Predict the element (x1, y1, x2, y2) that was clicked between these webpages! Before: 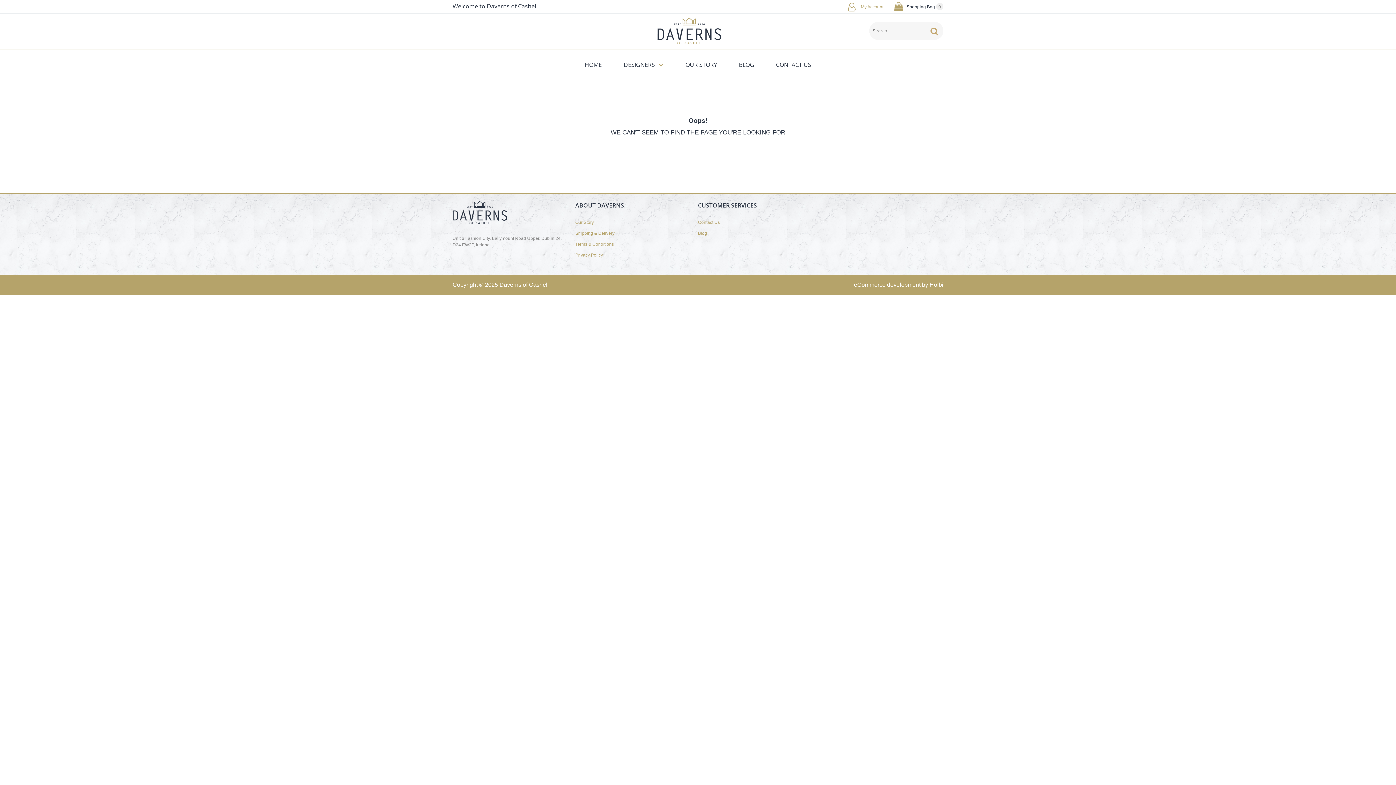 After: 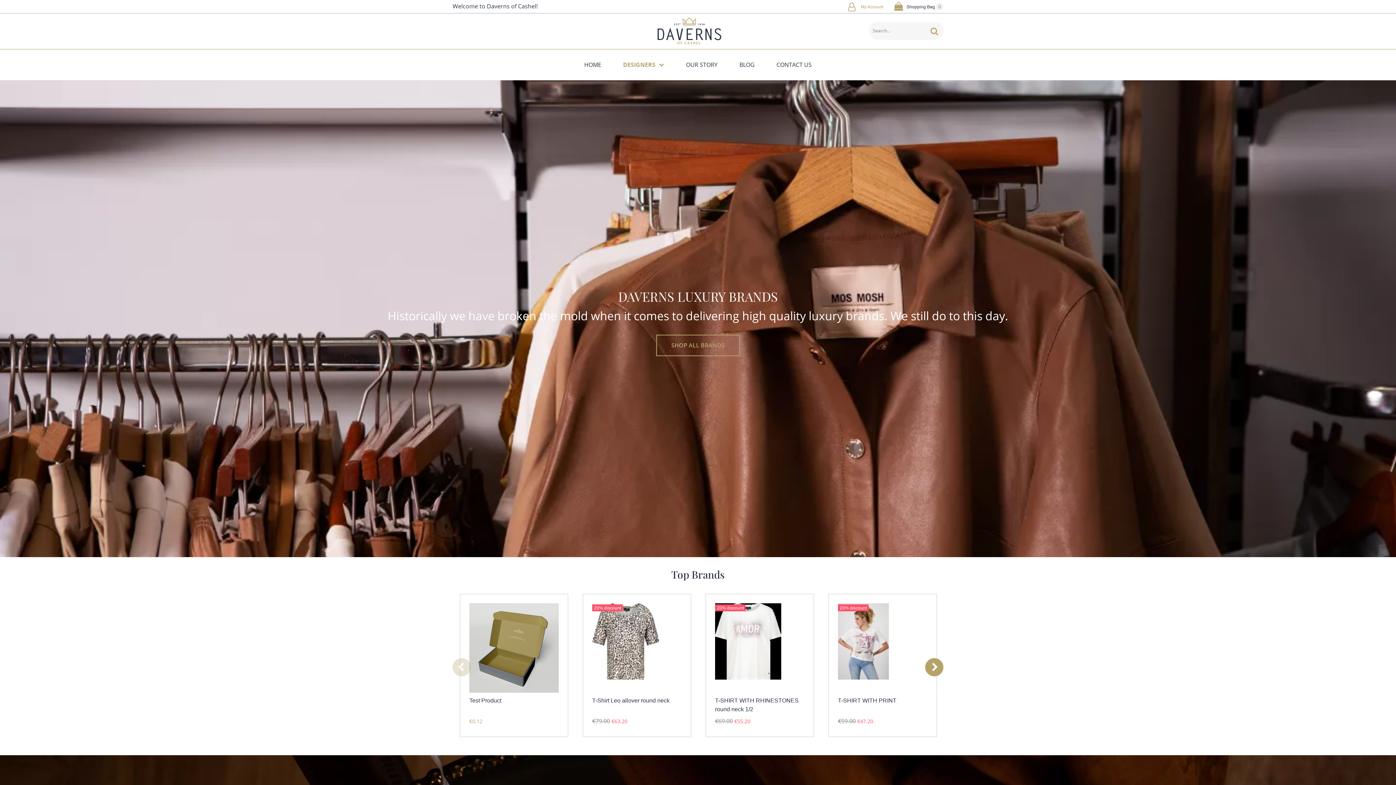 Action: label: DESIGNERS bbox: (616, 53, 671, 76)